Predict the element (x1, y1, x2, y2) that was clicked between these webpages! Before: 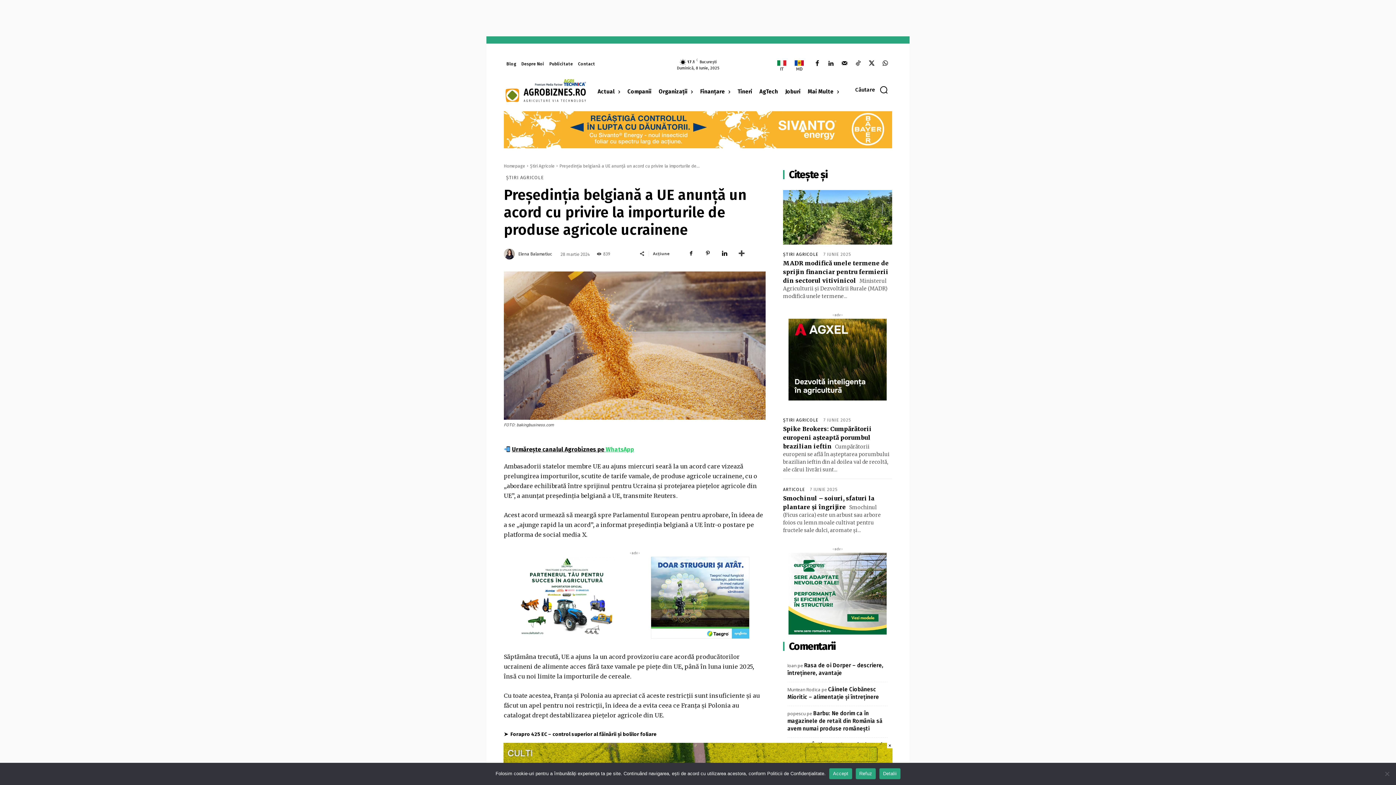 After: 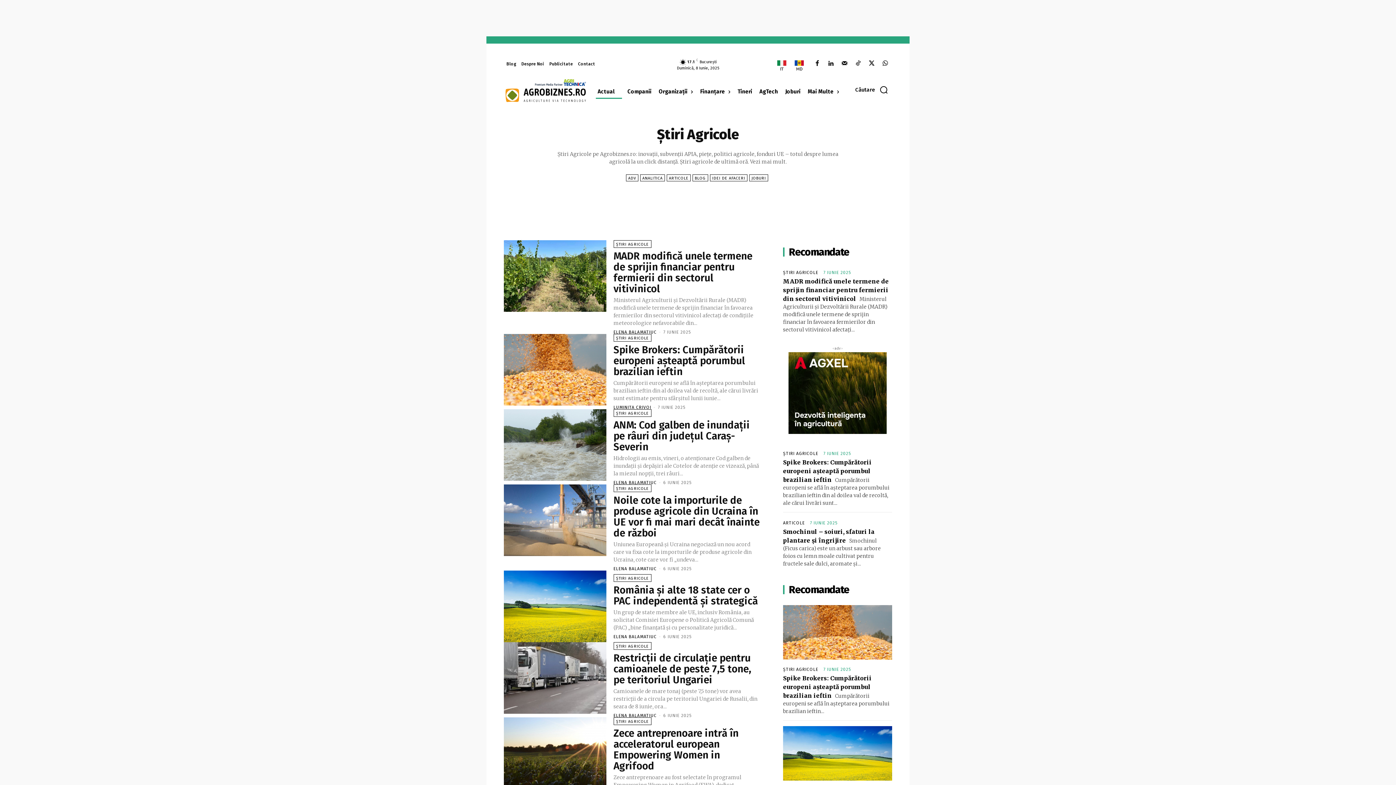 Action: bbox: (783, 252, 818, 256) label: ȘTIRI AGRICOLE